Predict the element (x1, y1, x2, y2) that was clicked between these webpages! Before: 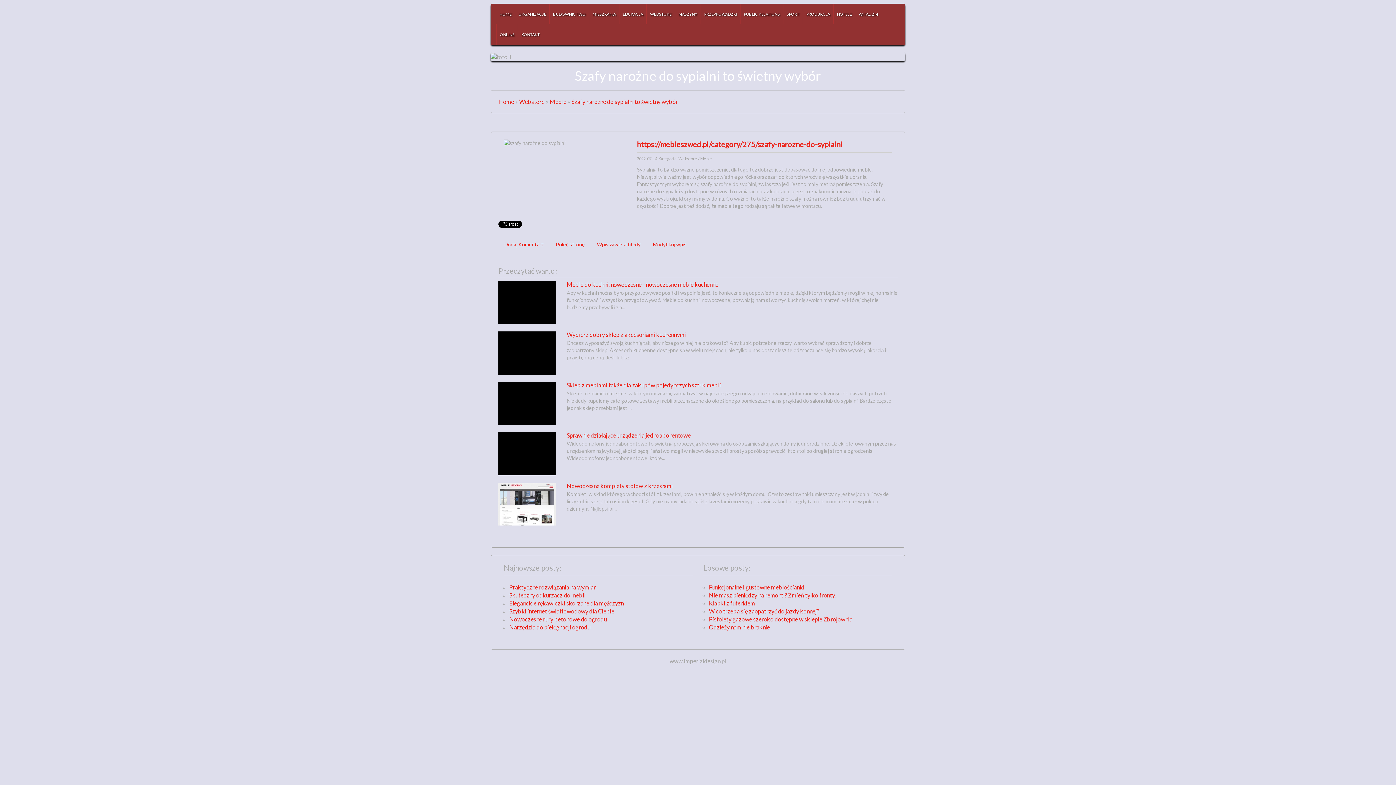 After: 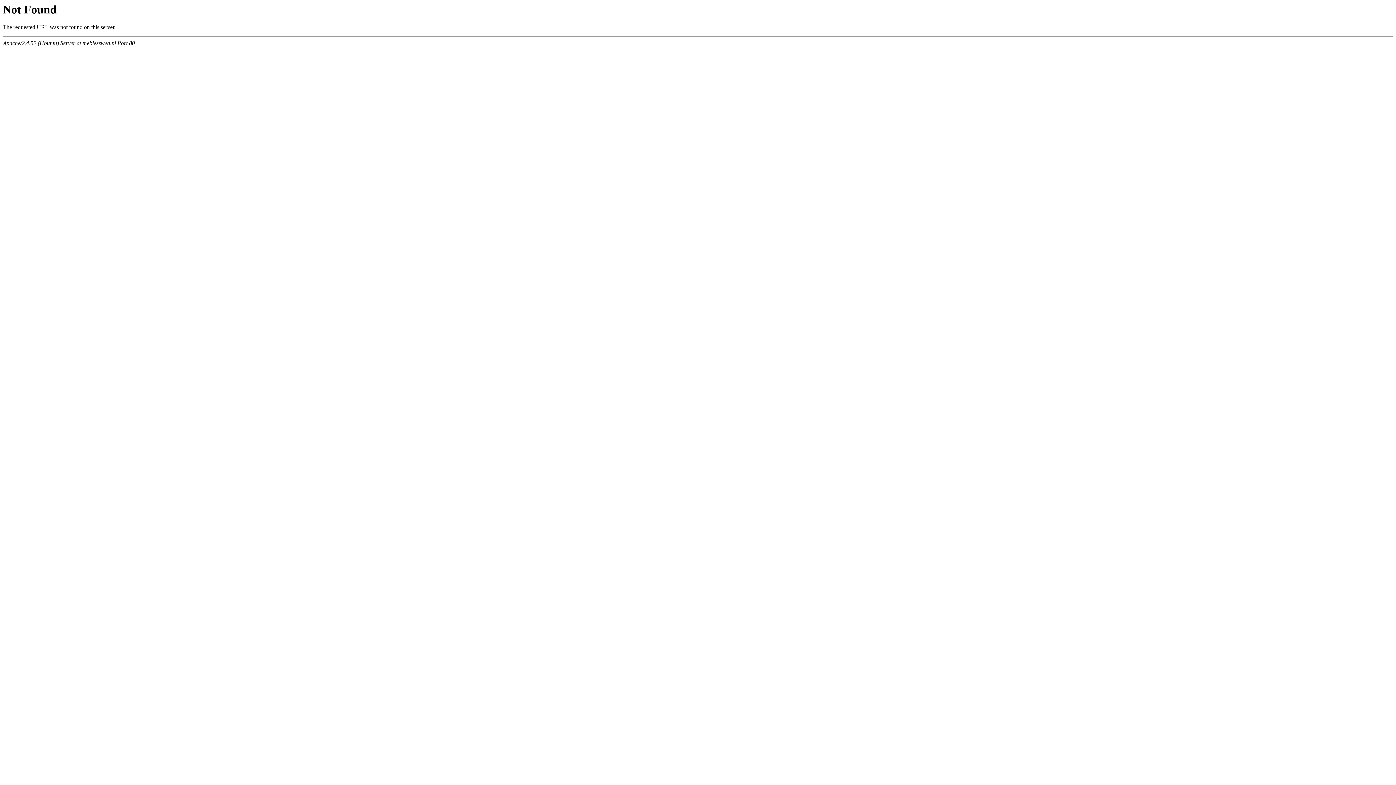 Action: label: https://mebleszwed.pl/category/275/szafy-narozne-do-sypialni bbox: (637, 139, 842, 148)